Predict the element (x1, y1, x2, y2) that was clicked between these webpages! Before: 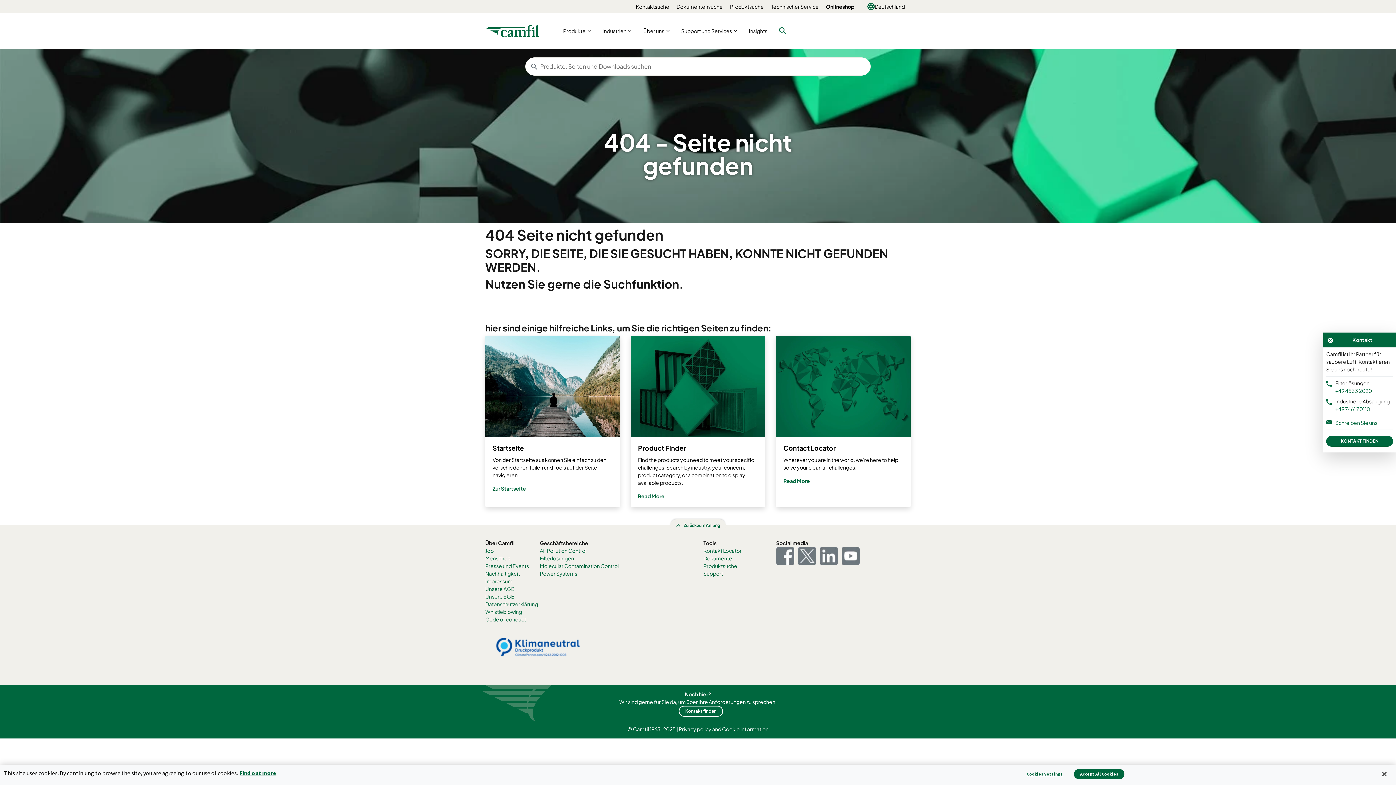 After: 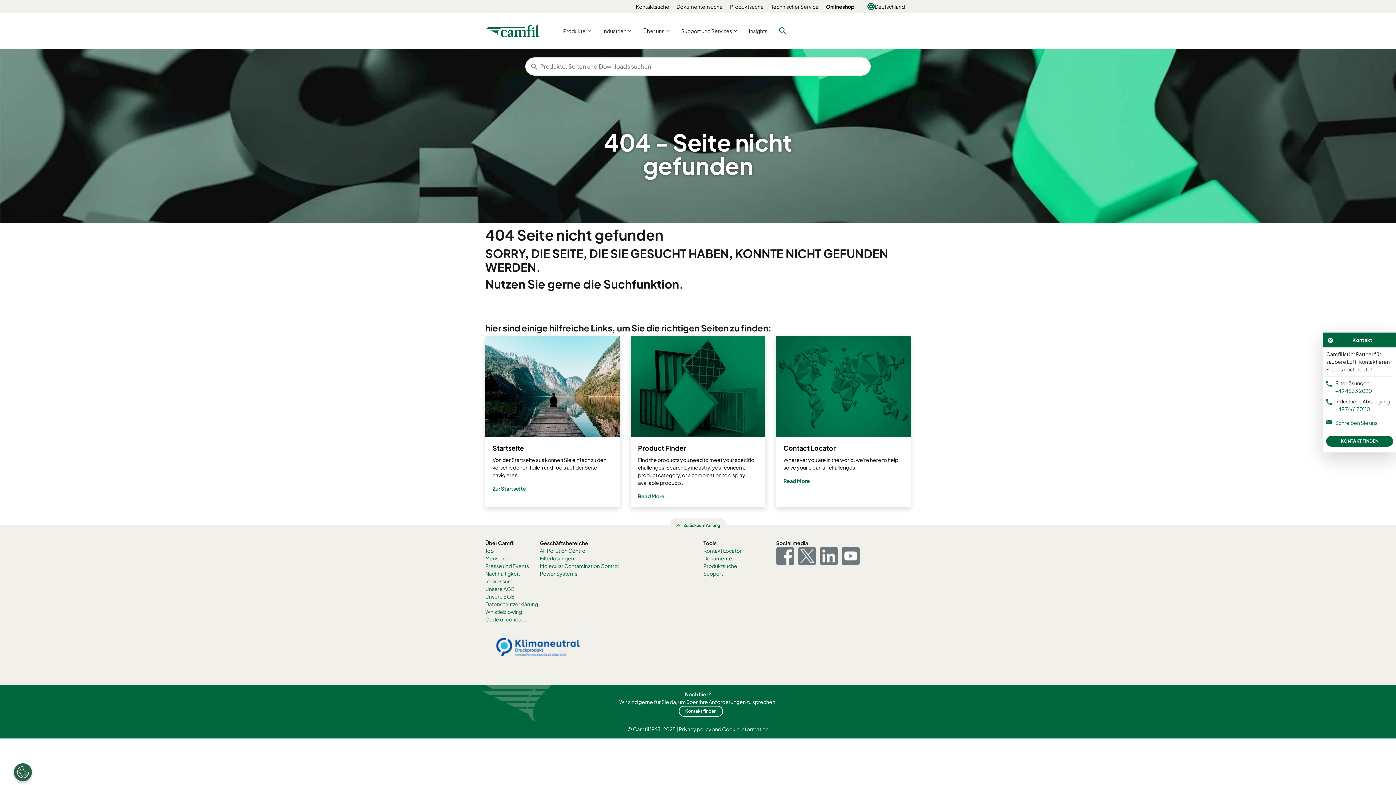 Action: bbox: (1376, 766, 1392, 782) label: Close